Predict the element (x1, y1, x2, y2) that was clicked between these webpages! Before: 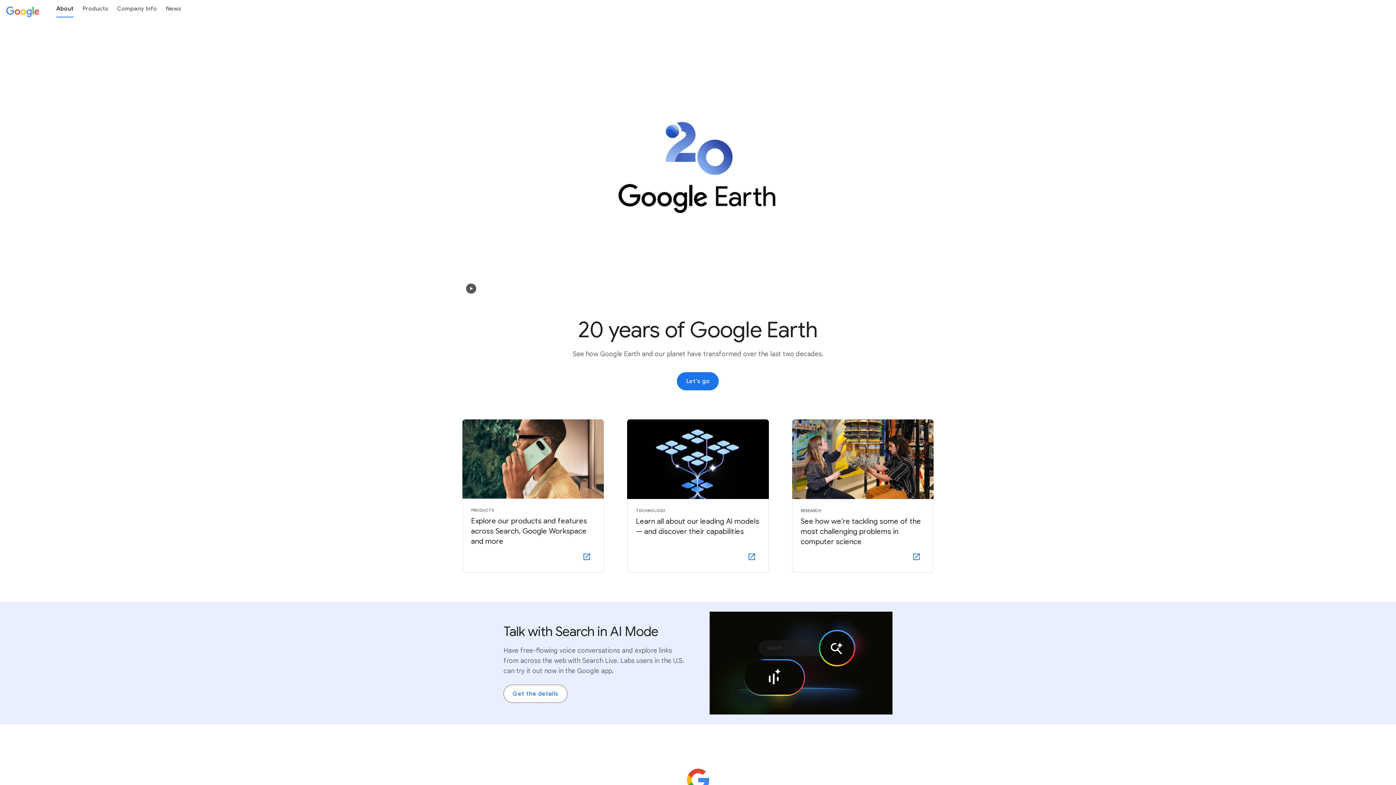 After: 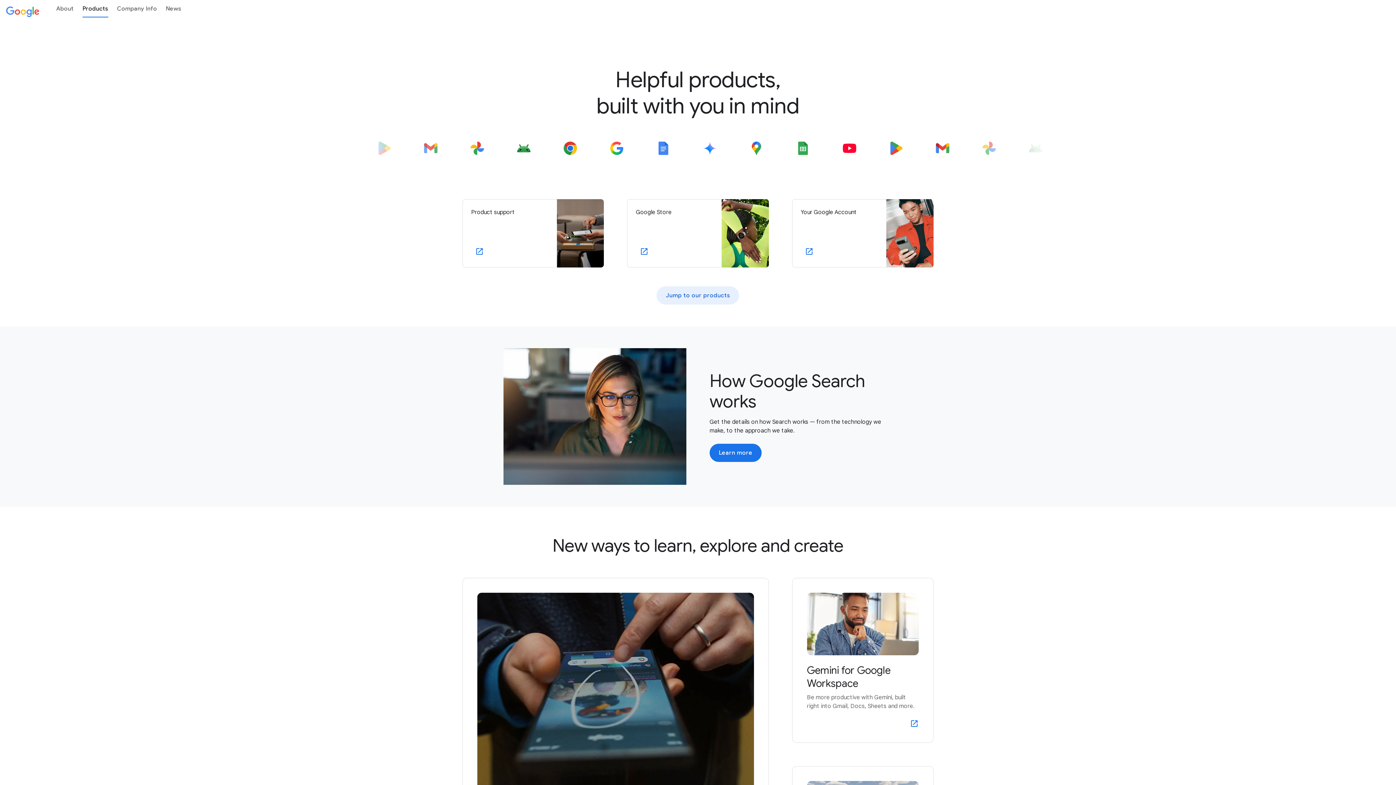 Action: label: PRODUCTS

Explore our products and features across Search, Google Workspace and more bbox: (462, 419, 604, 572)